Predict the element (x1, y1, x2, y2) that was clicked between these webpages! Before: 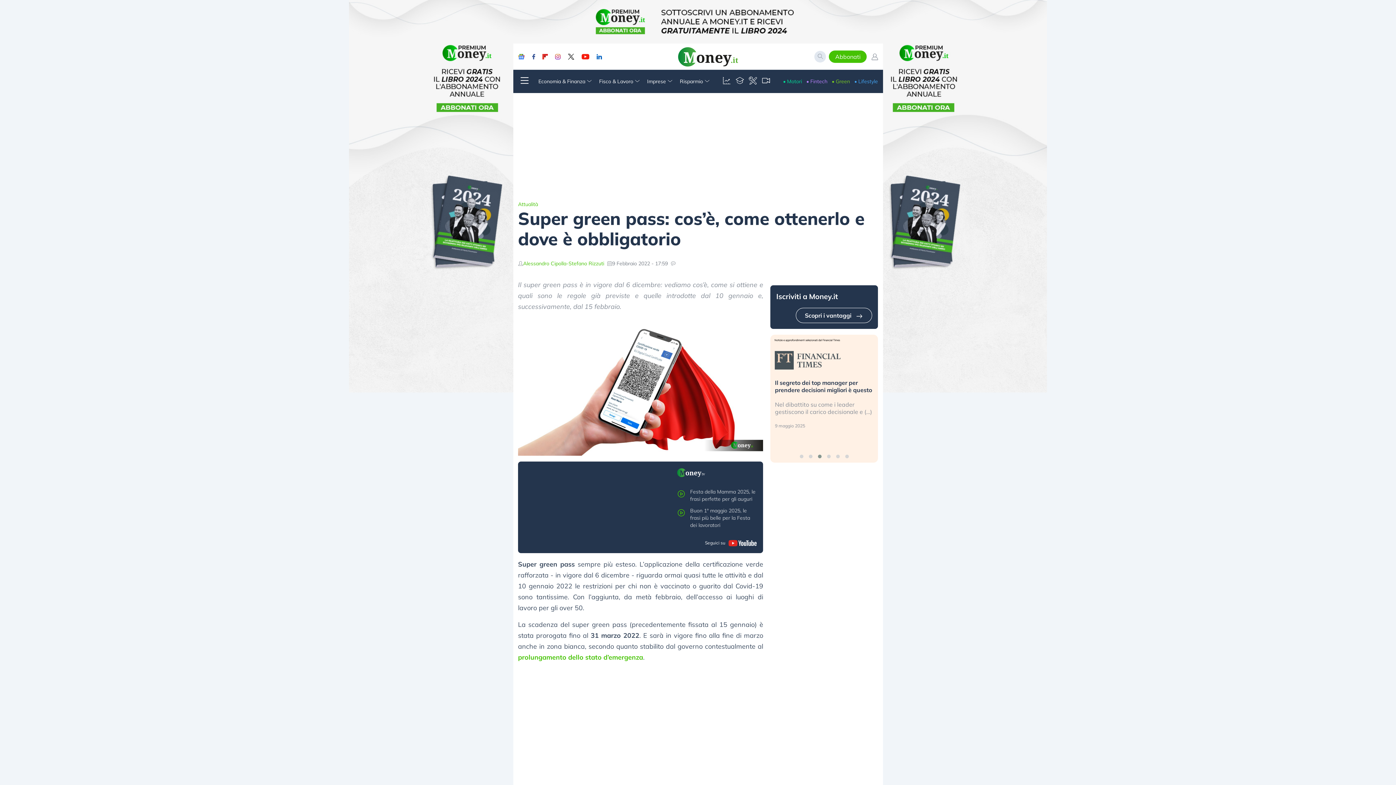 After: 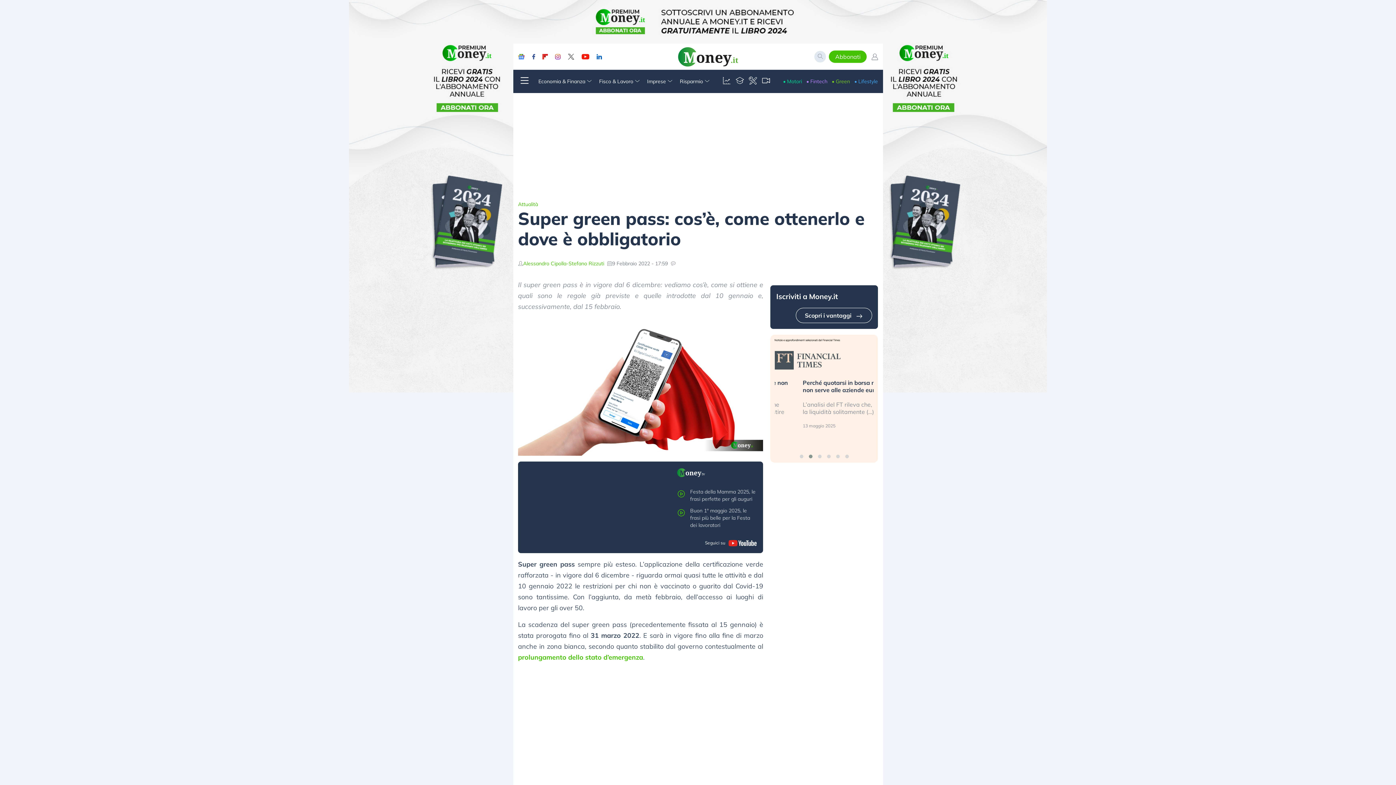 Action: bbox: (567, 53, 574, 59)